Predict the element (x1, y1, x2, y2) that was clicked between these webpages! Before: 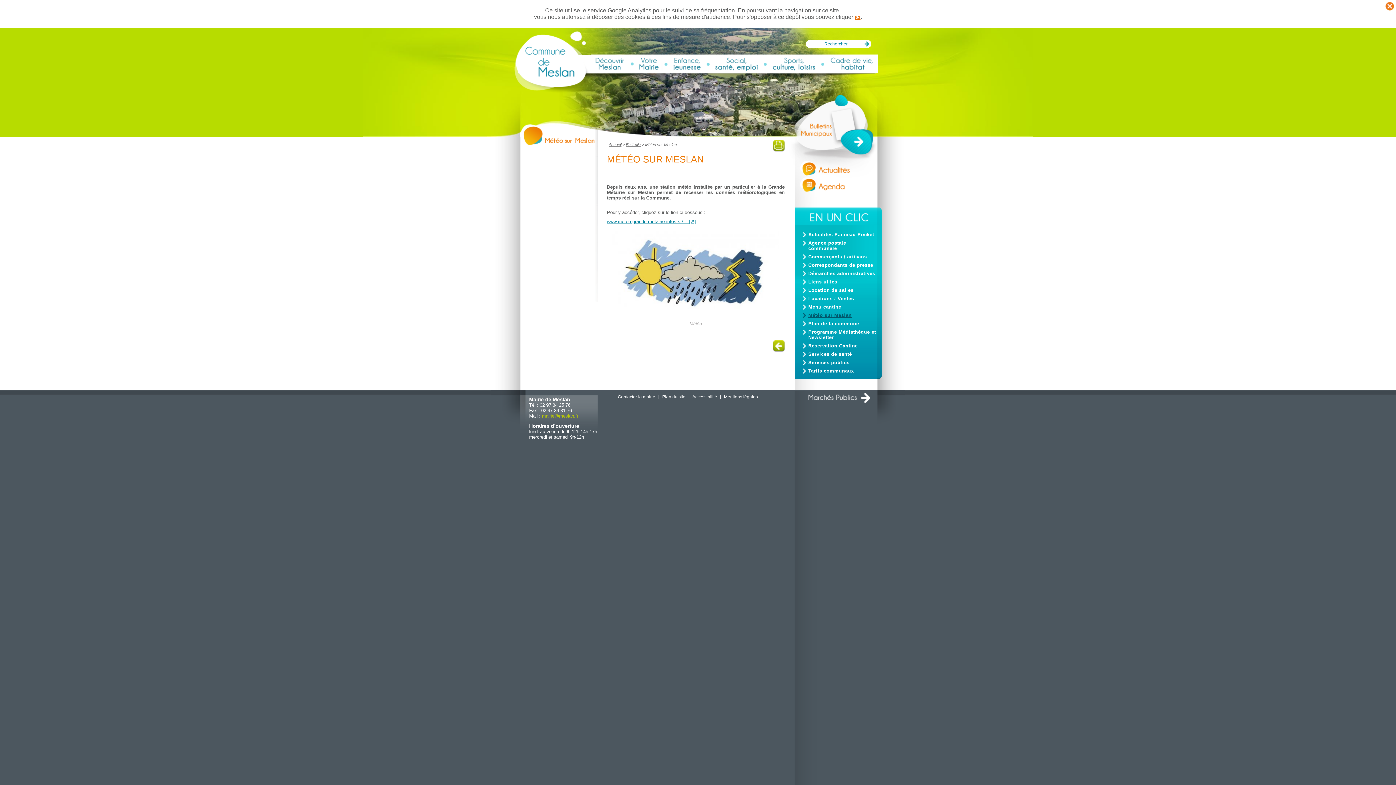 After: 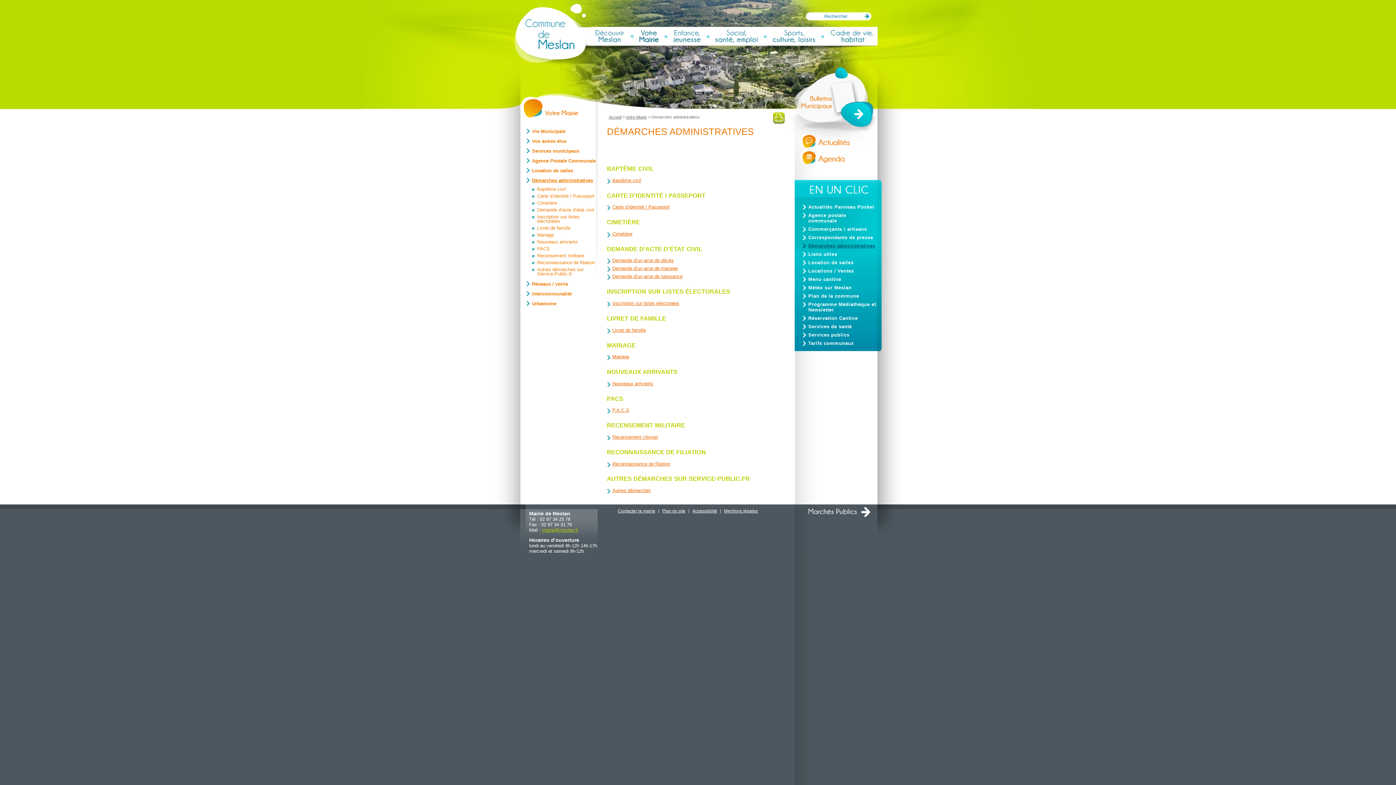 Action: bbox: (802, 269, 876, 277) label: Démarches administratives